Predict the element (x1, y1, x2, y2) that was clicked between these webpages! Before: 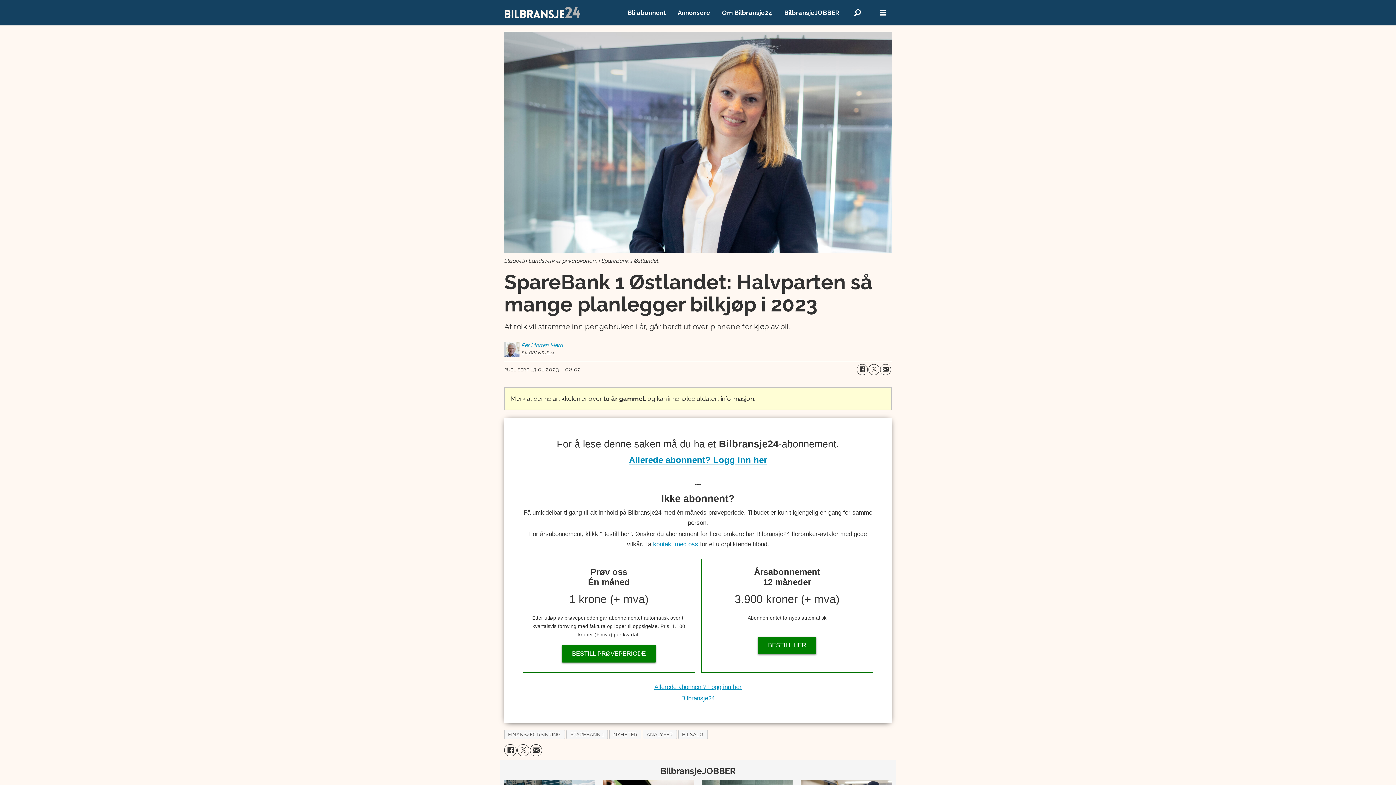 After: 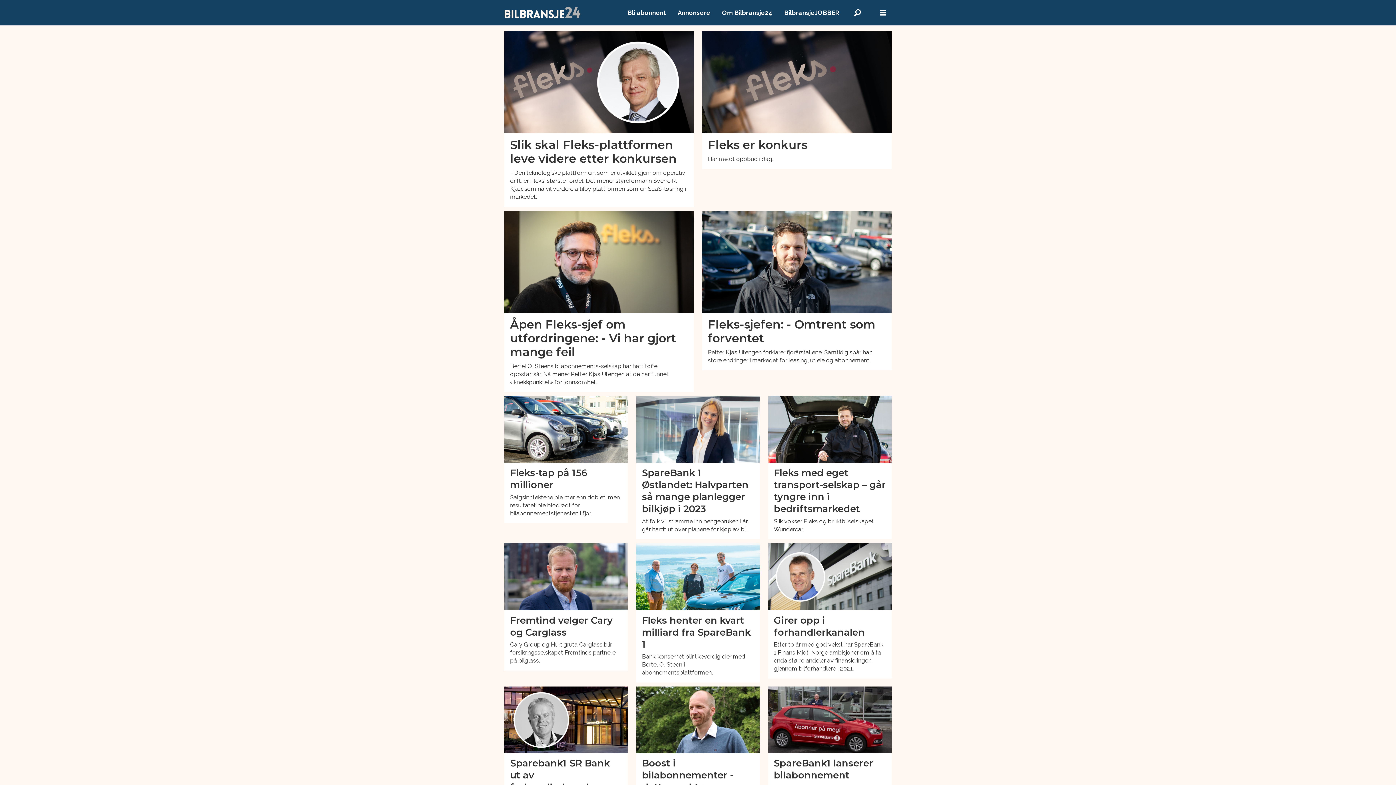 Action: bbox: (566, 730, 608, 739) label: SPAREBANK 1